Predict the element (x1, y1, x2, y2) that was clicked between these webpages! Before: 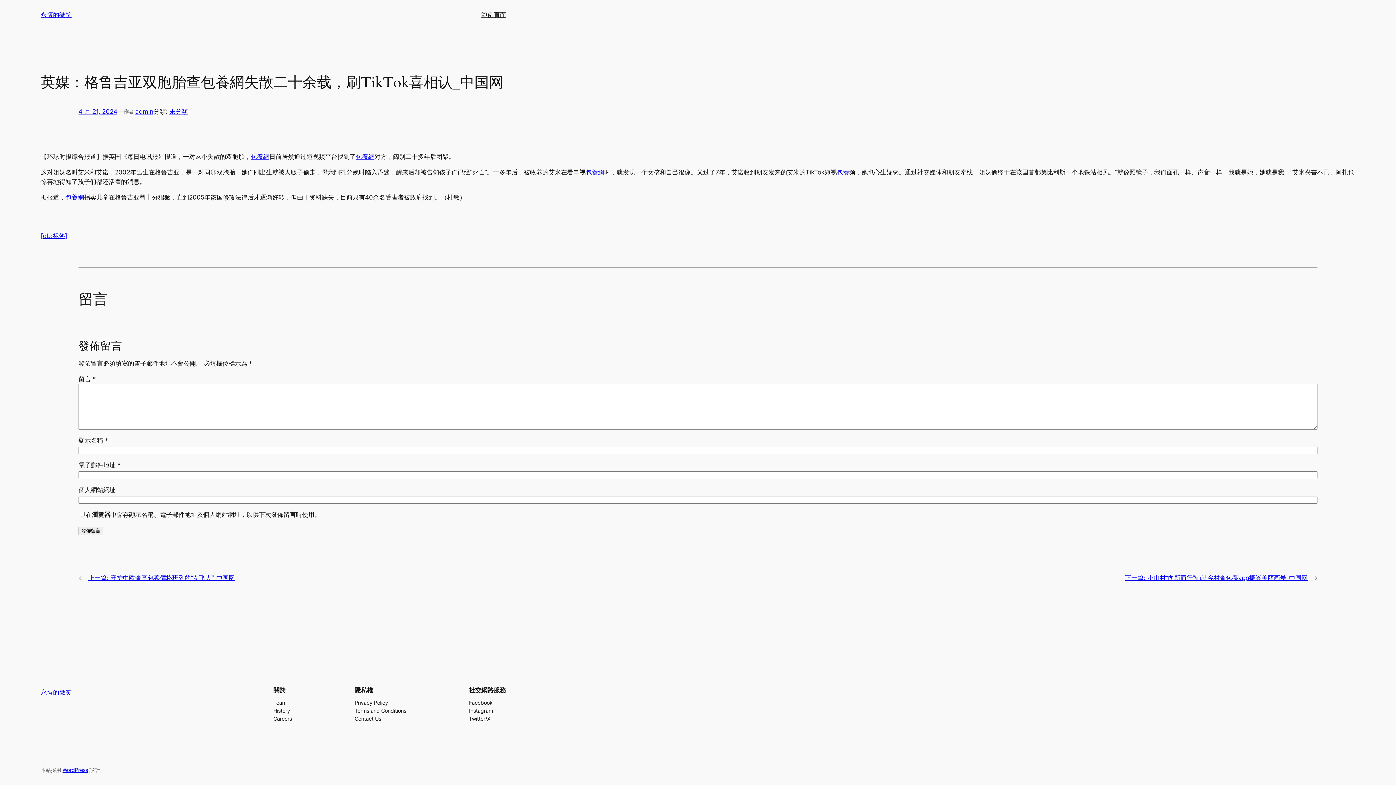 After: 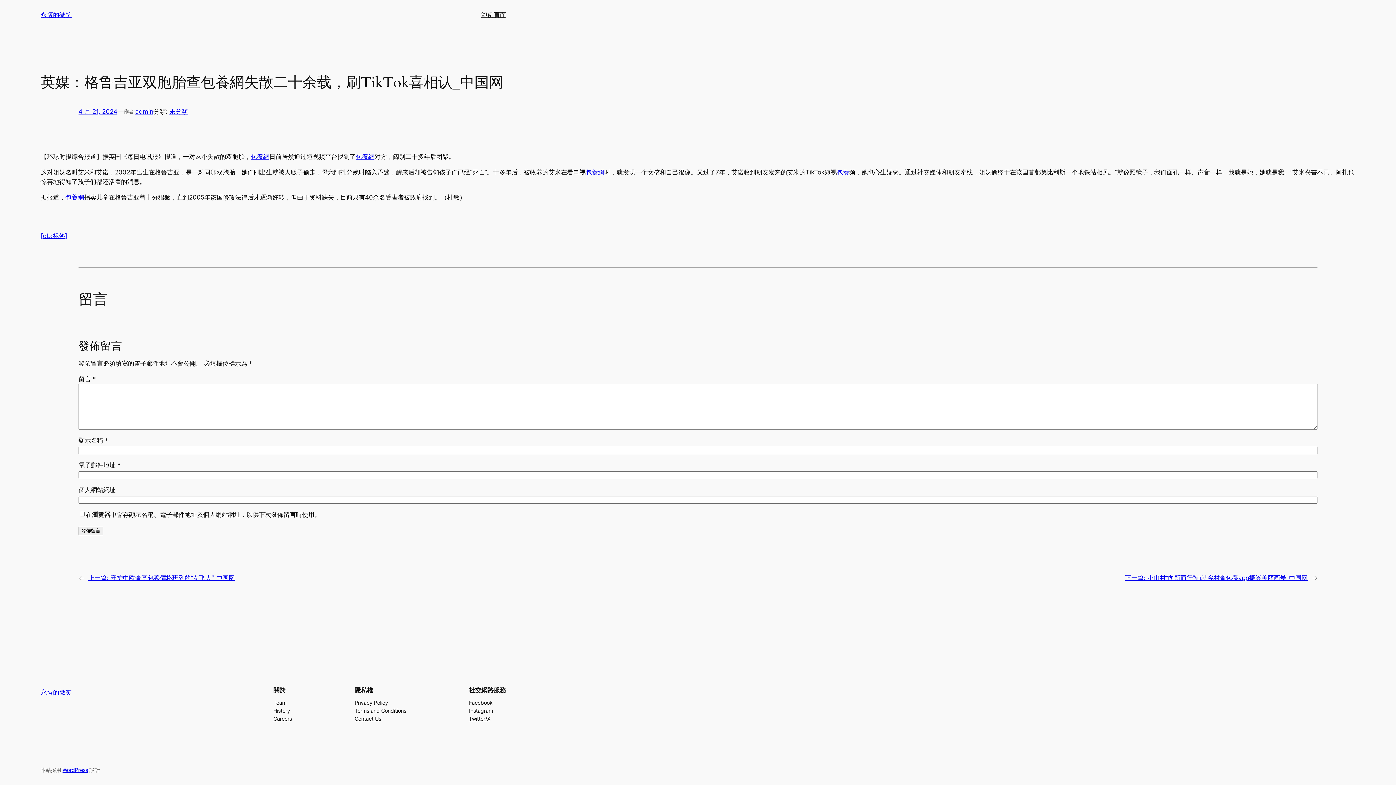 Action: label: Careers bbox: (273, 715, 292, 723)